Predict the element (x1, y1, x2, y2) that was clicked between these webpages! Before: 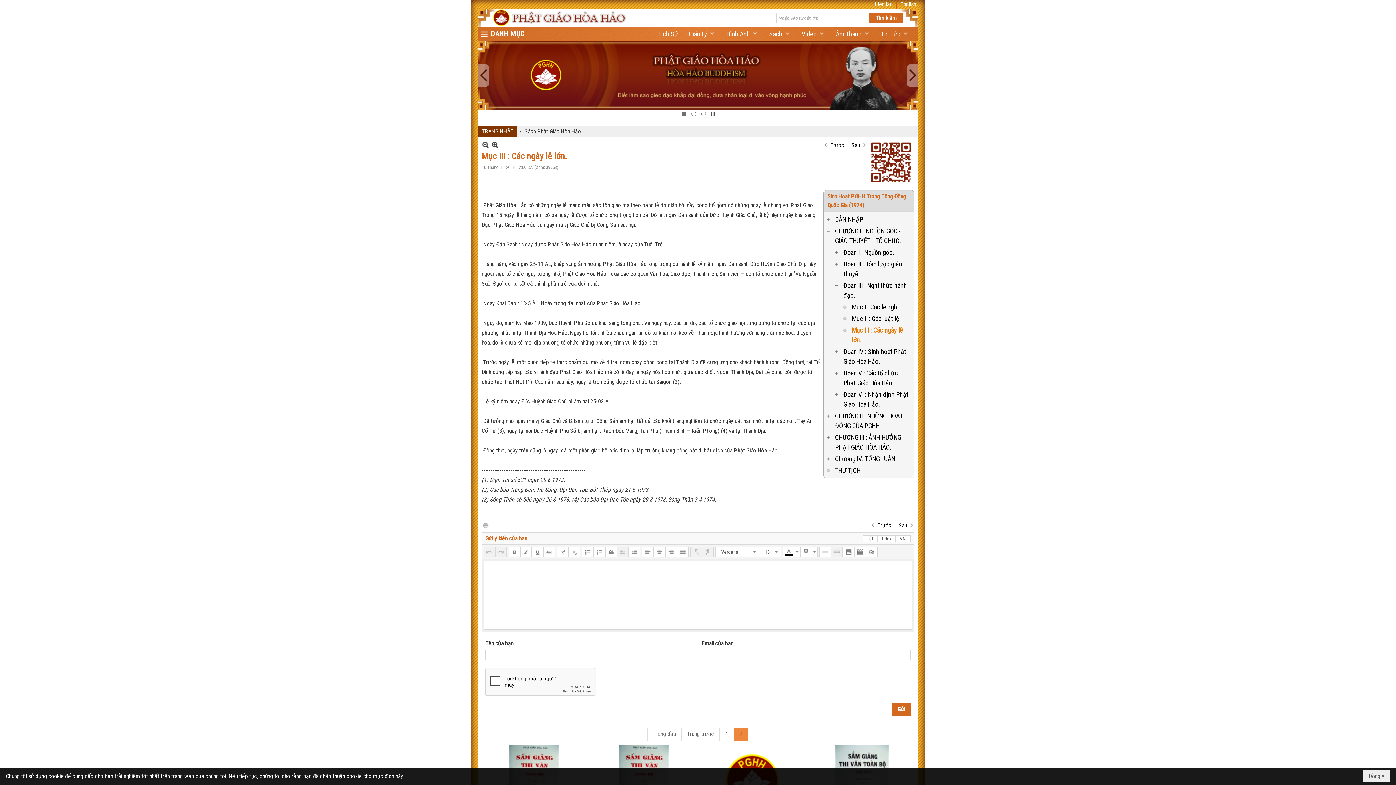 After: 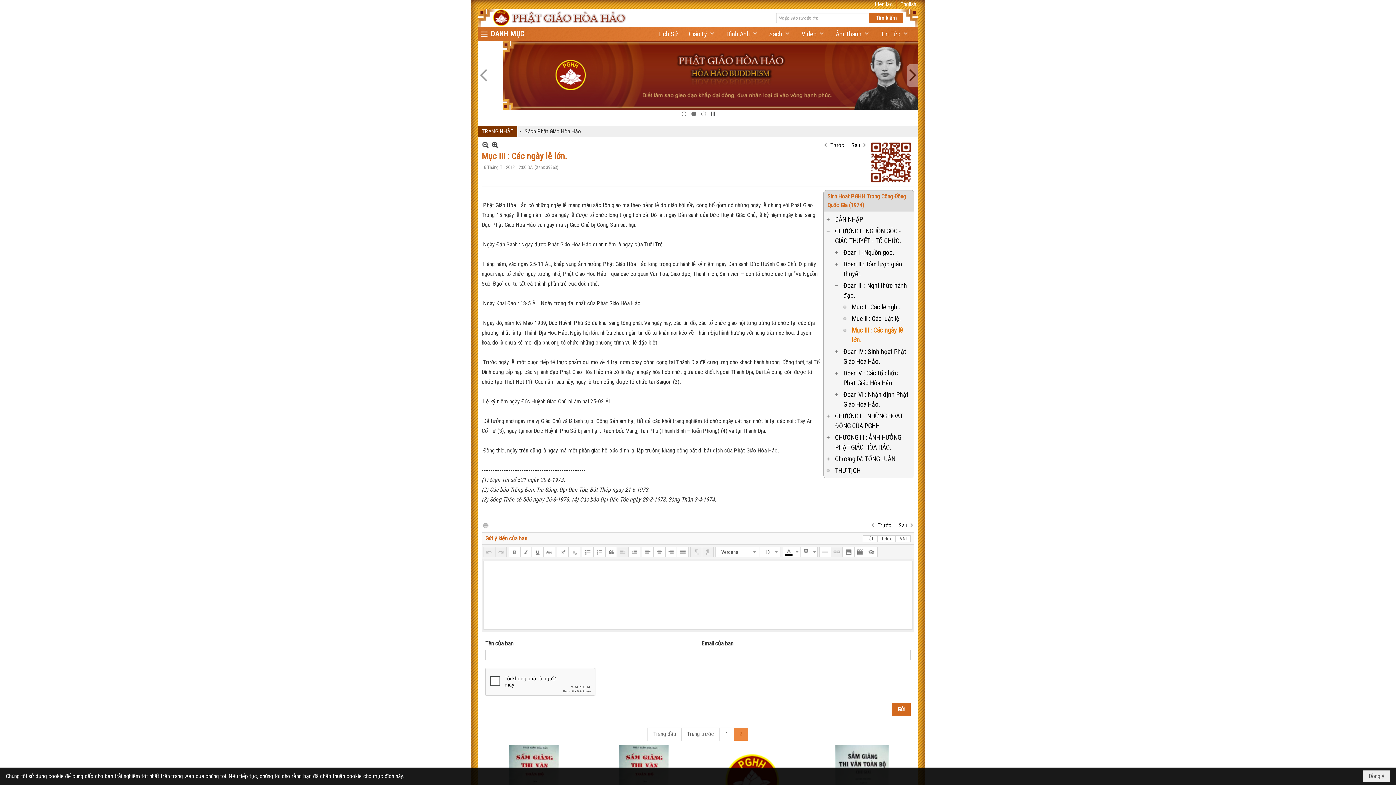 Action: bbox: (690, 478, 702, 488)